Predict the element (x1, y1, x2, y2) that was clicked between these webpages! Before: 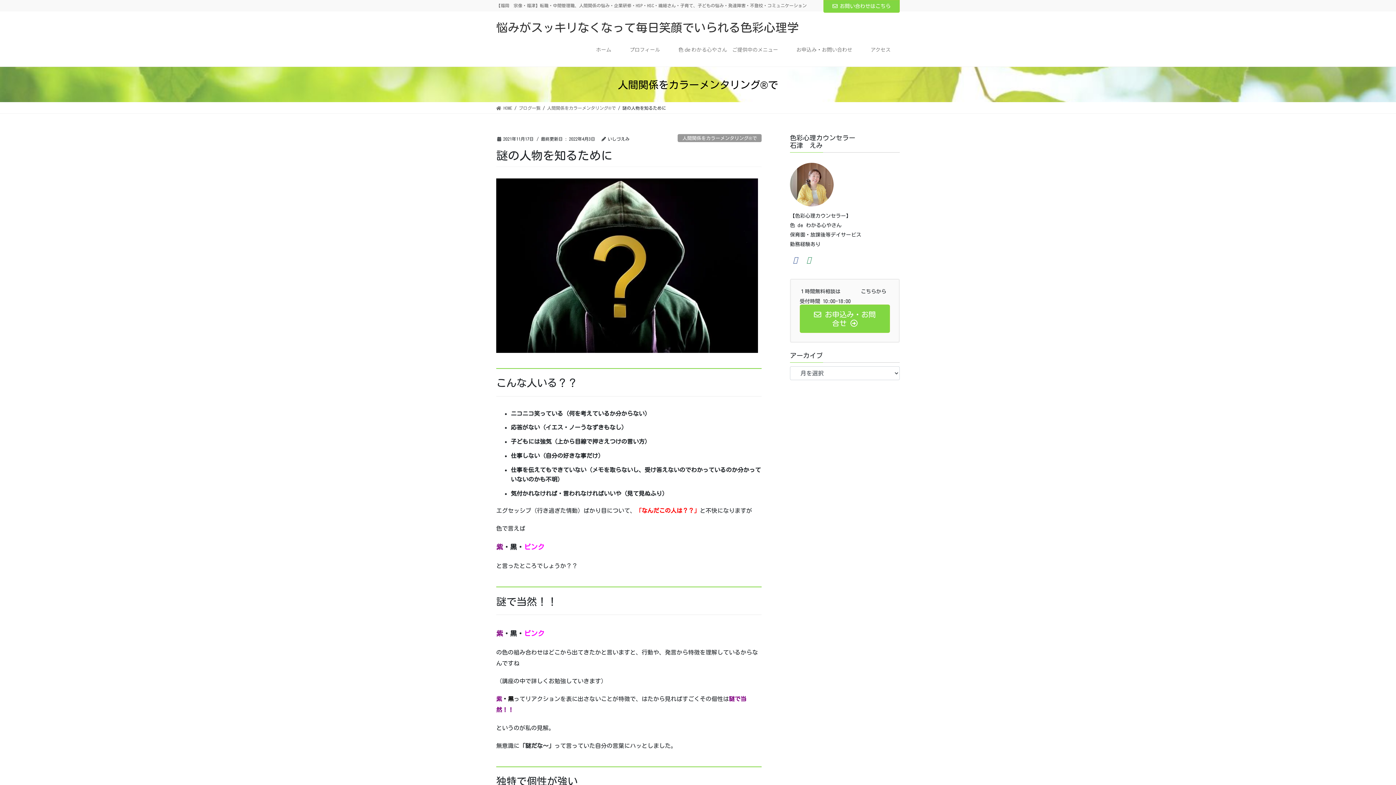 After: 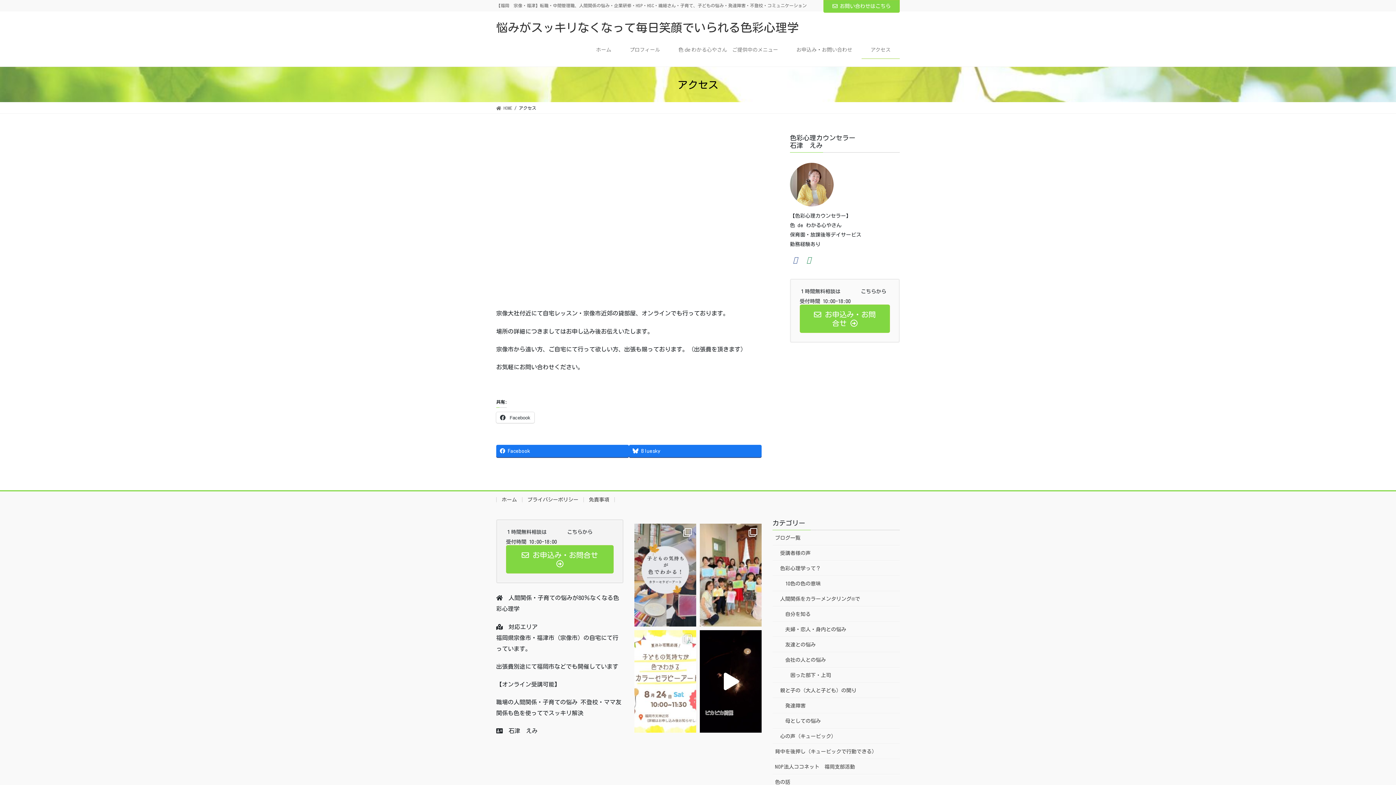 Action: label: アクセス bbox: (861, 41, 900, 58)